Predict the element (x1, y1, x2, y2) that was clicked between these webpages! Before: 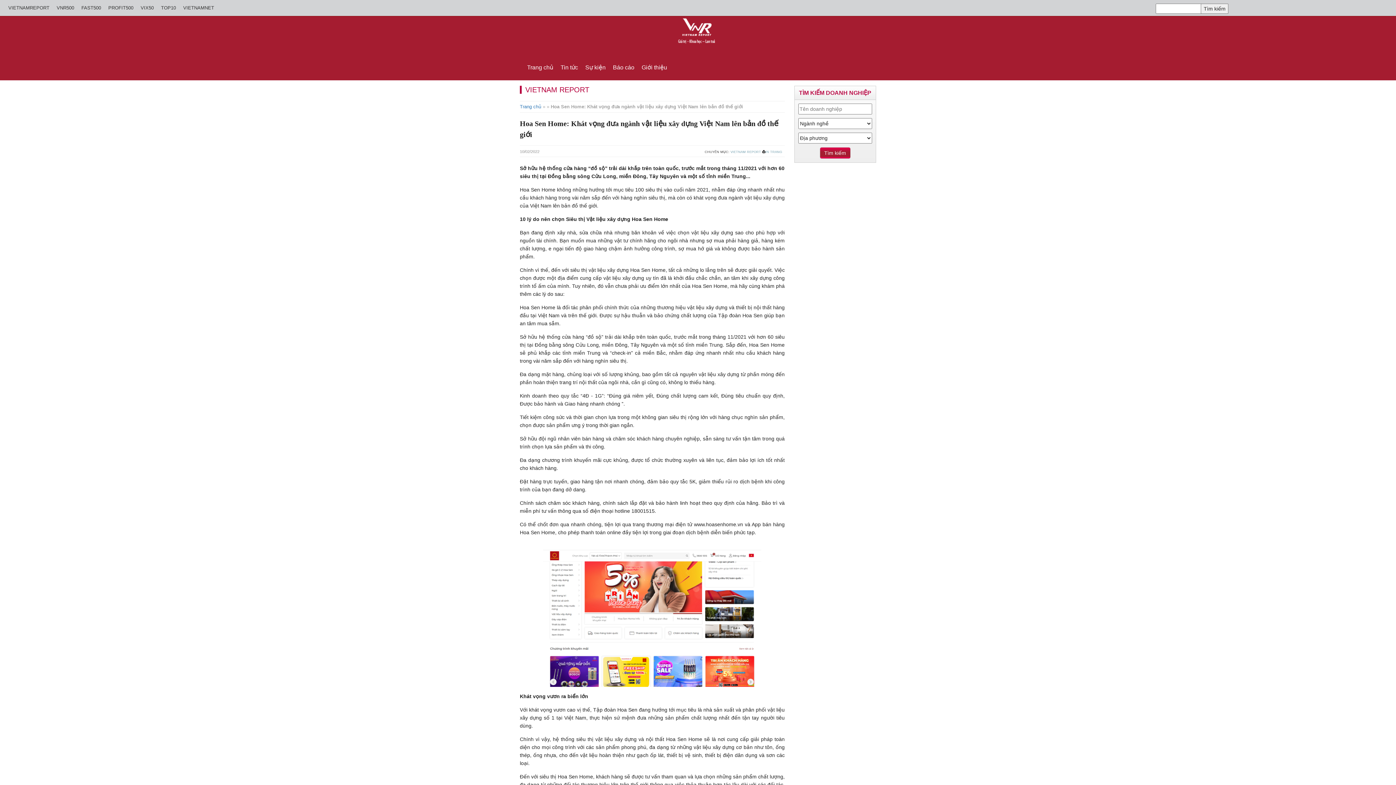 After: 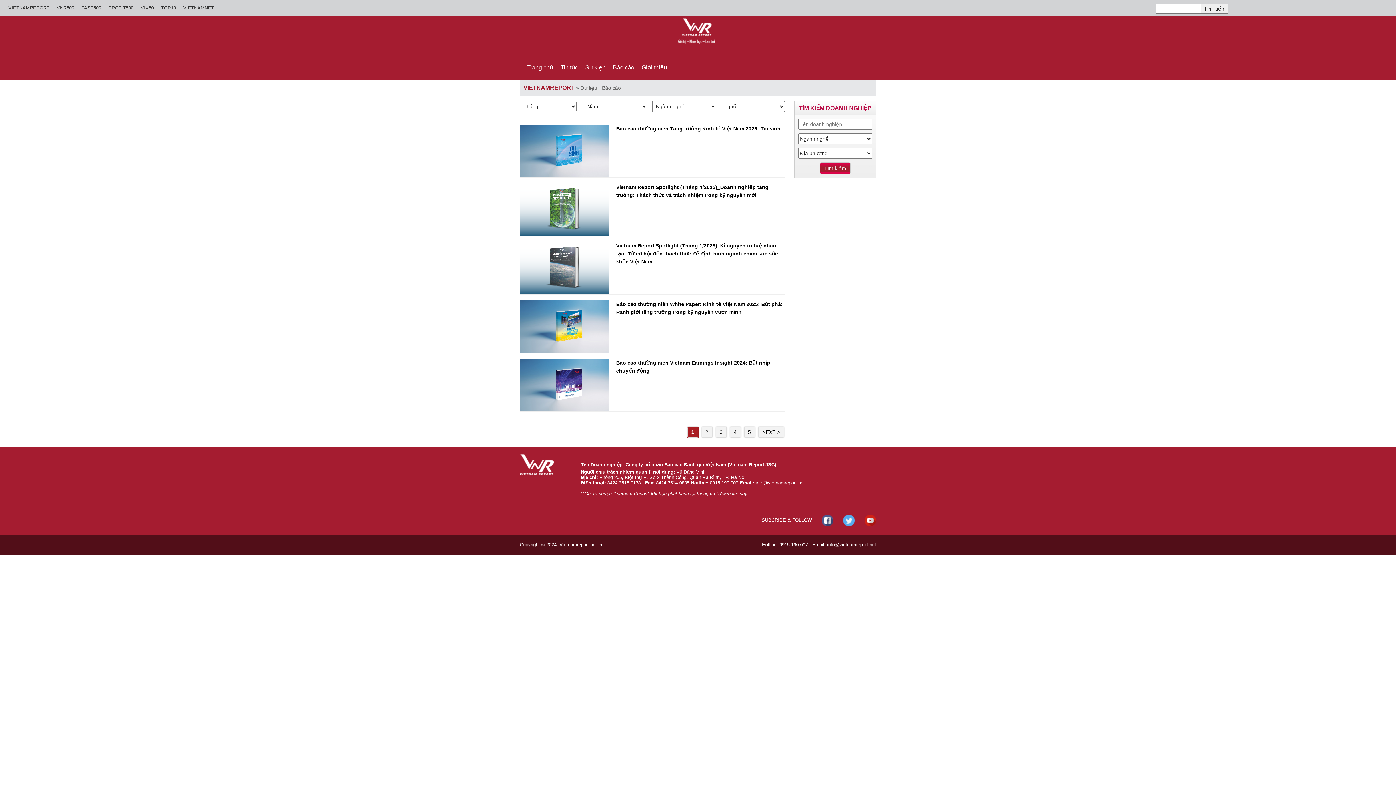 Action: bbox: (609, 62, 638, 73) label: Báo cáo